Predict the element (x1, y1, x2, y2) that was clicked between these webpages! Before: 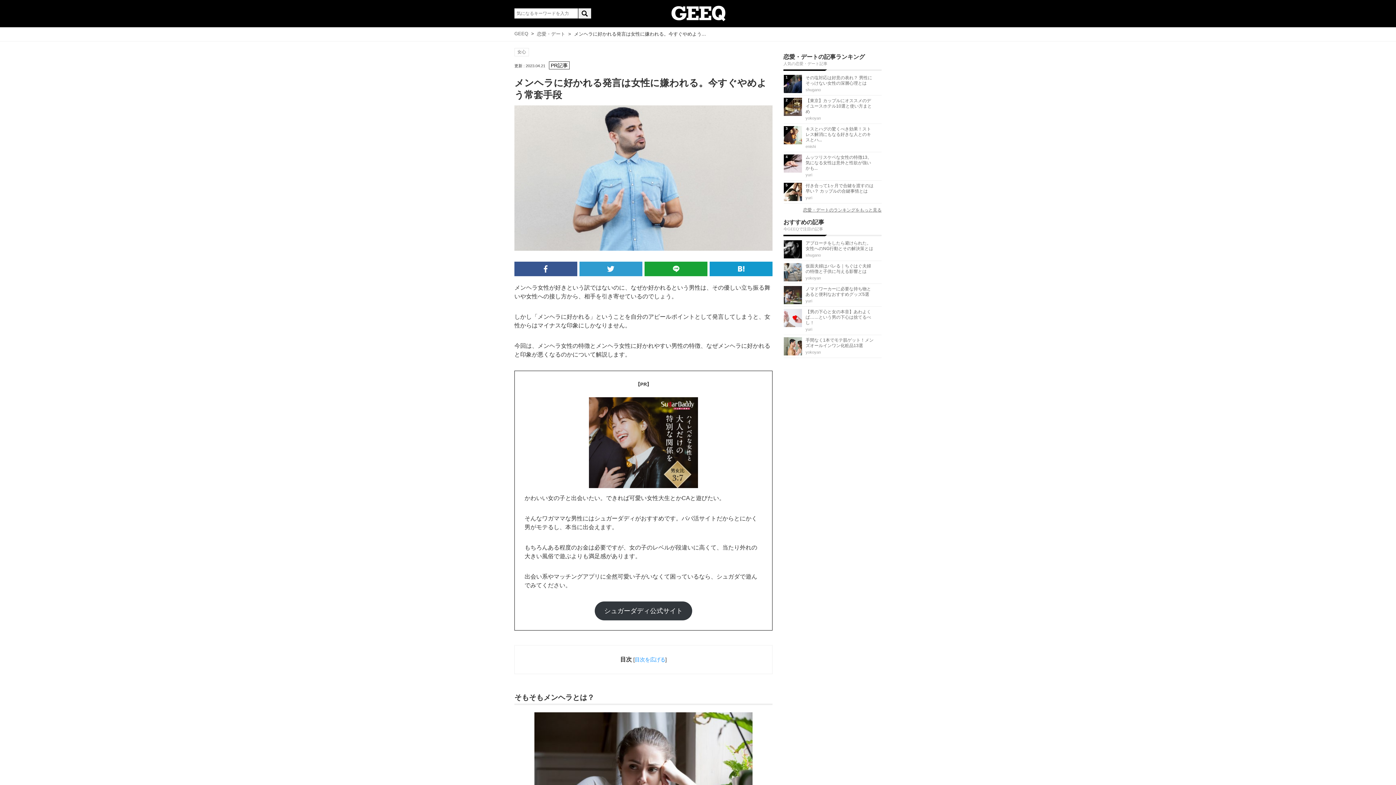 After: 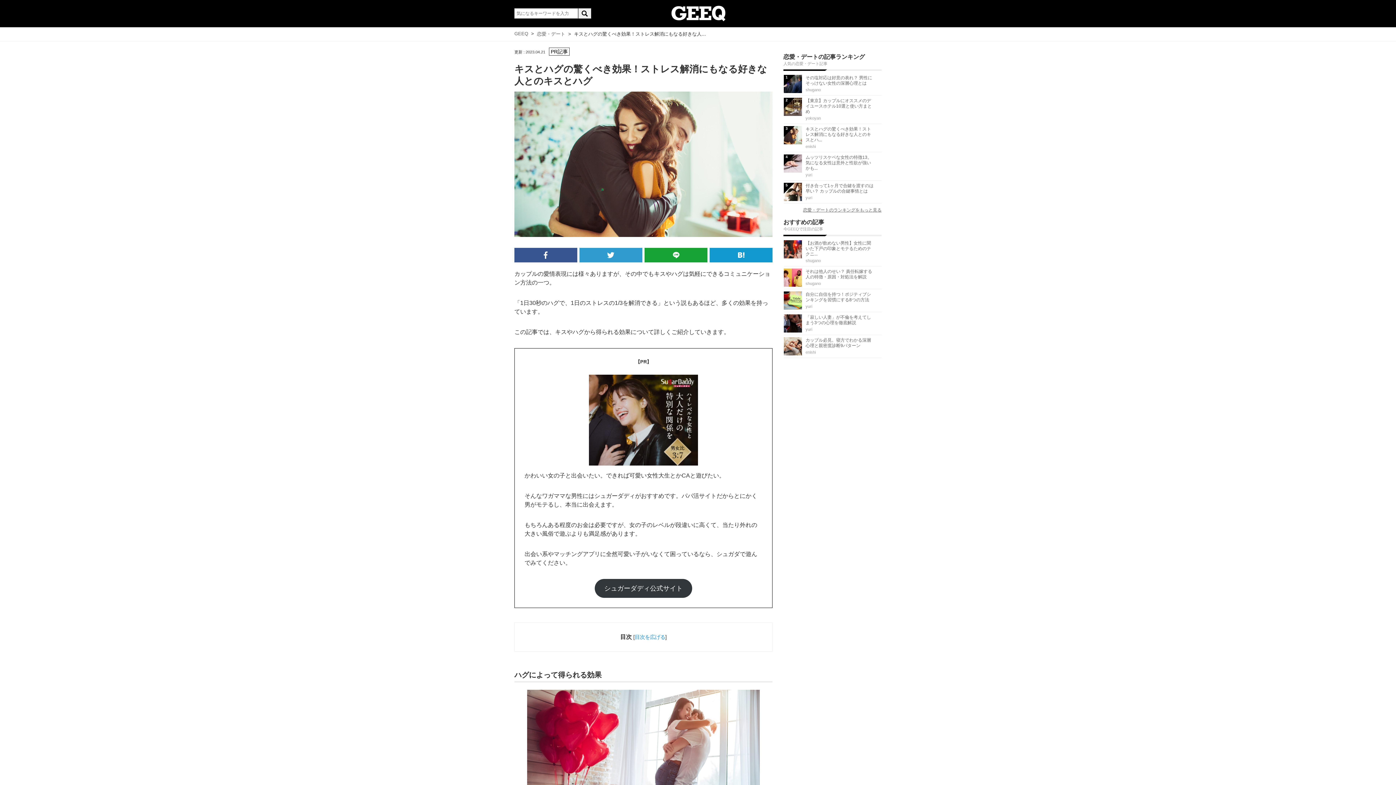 Action: bbox: (805, 126, 871, 142) label: キスとハグの驚くべき効果！ストレス解消にもなる好きな人とのキスとハ...